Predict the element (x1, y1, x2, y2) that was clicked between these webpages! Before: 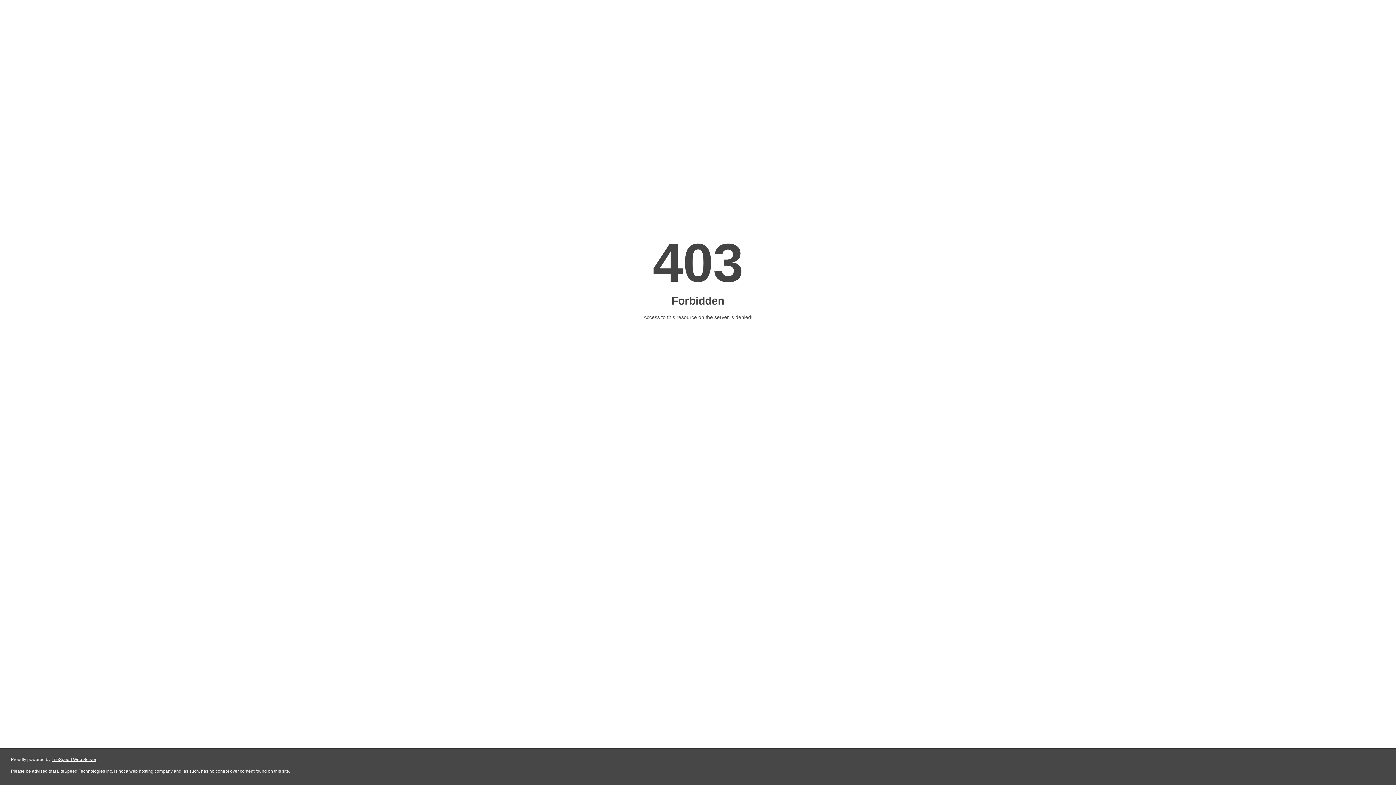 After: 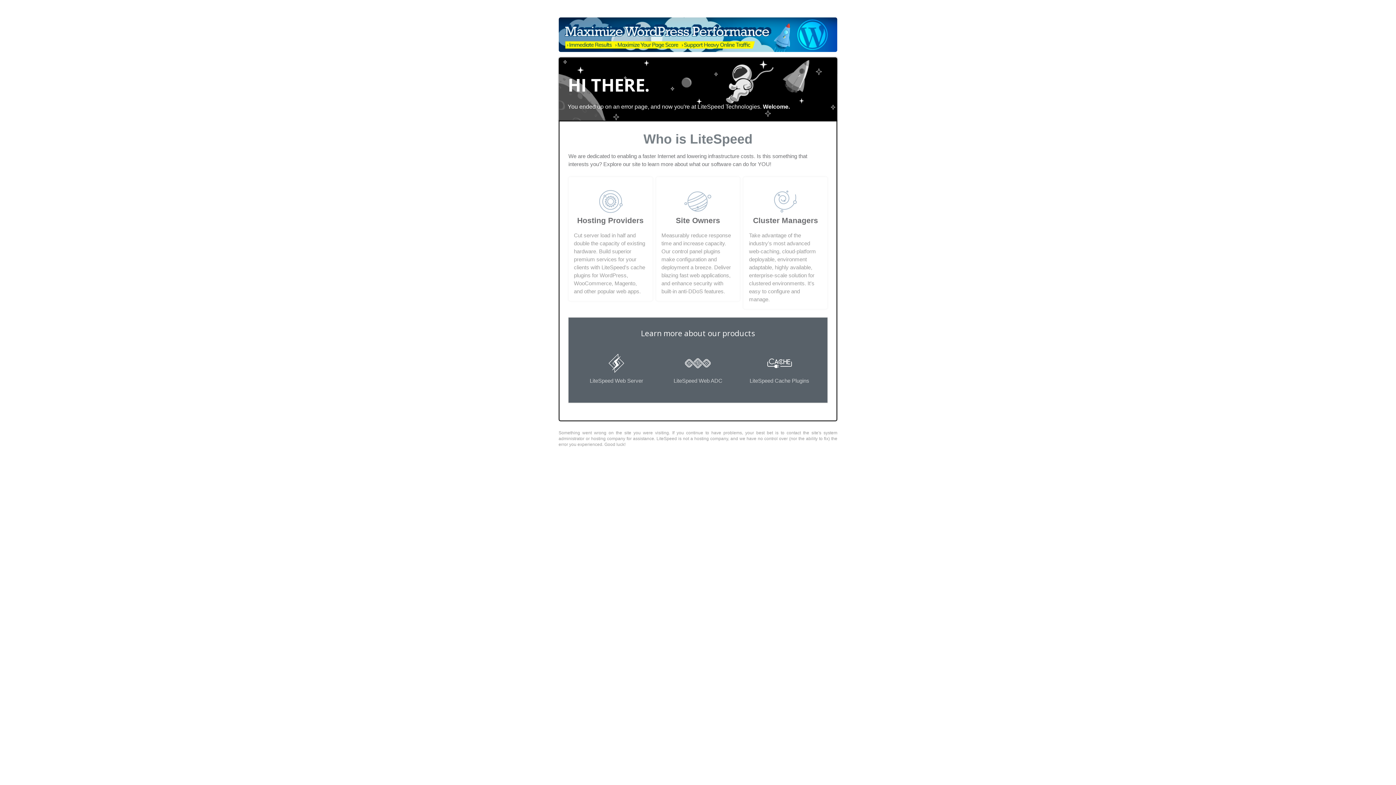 Action: label: LiteSpeed Web Server bbox: (51, 757, 96, 762)